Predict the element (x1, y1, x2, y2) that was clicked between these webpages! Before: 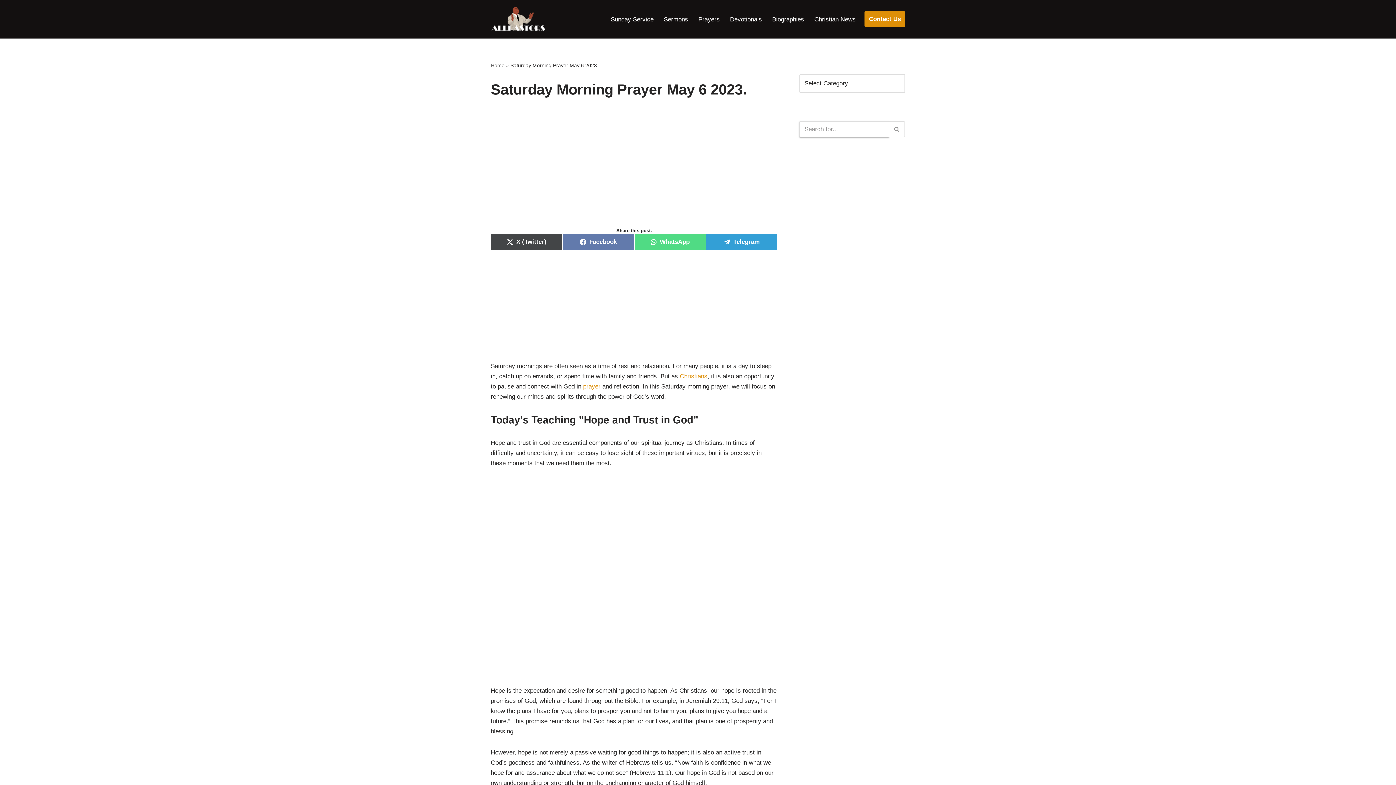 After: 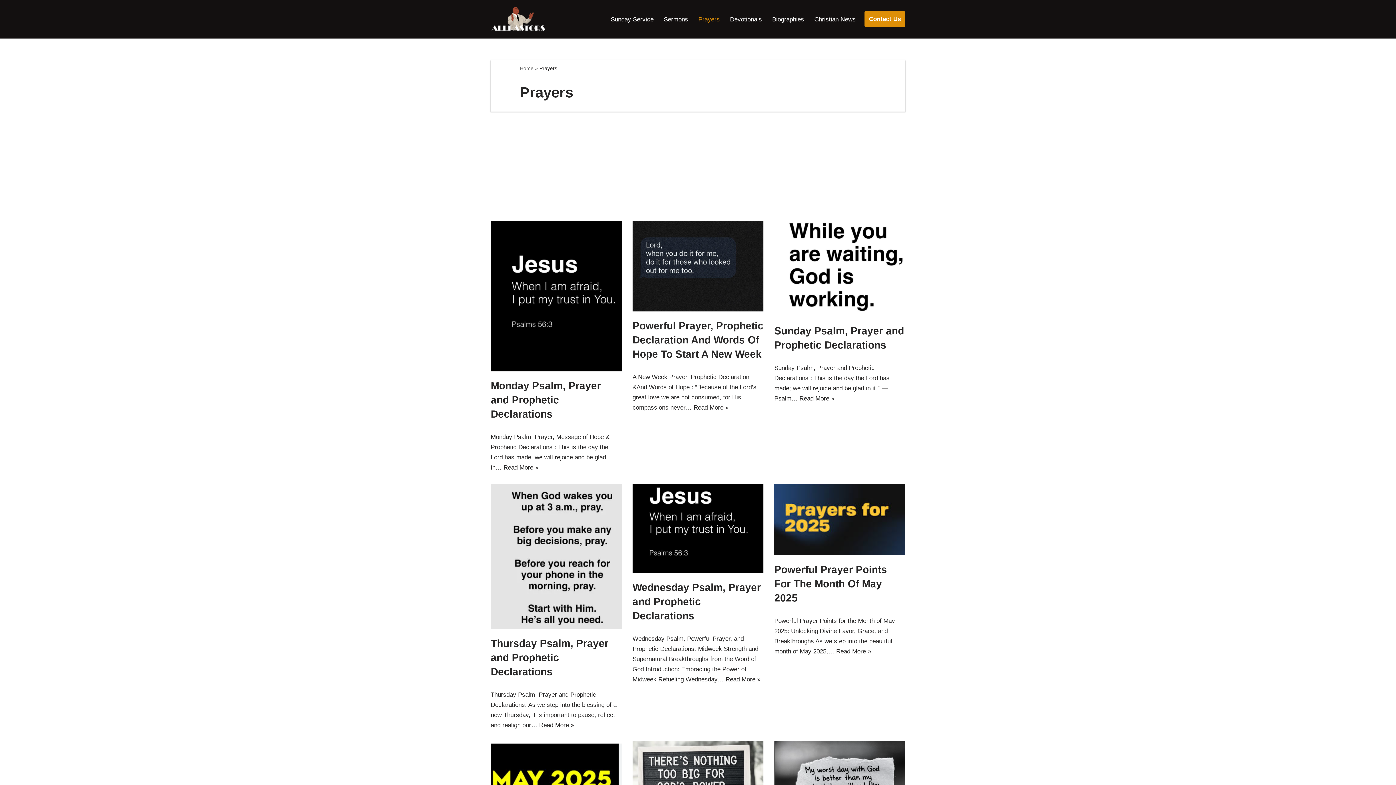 Action: bbox: (698, 14, 720, 24) label: Prayers